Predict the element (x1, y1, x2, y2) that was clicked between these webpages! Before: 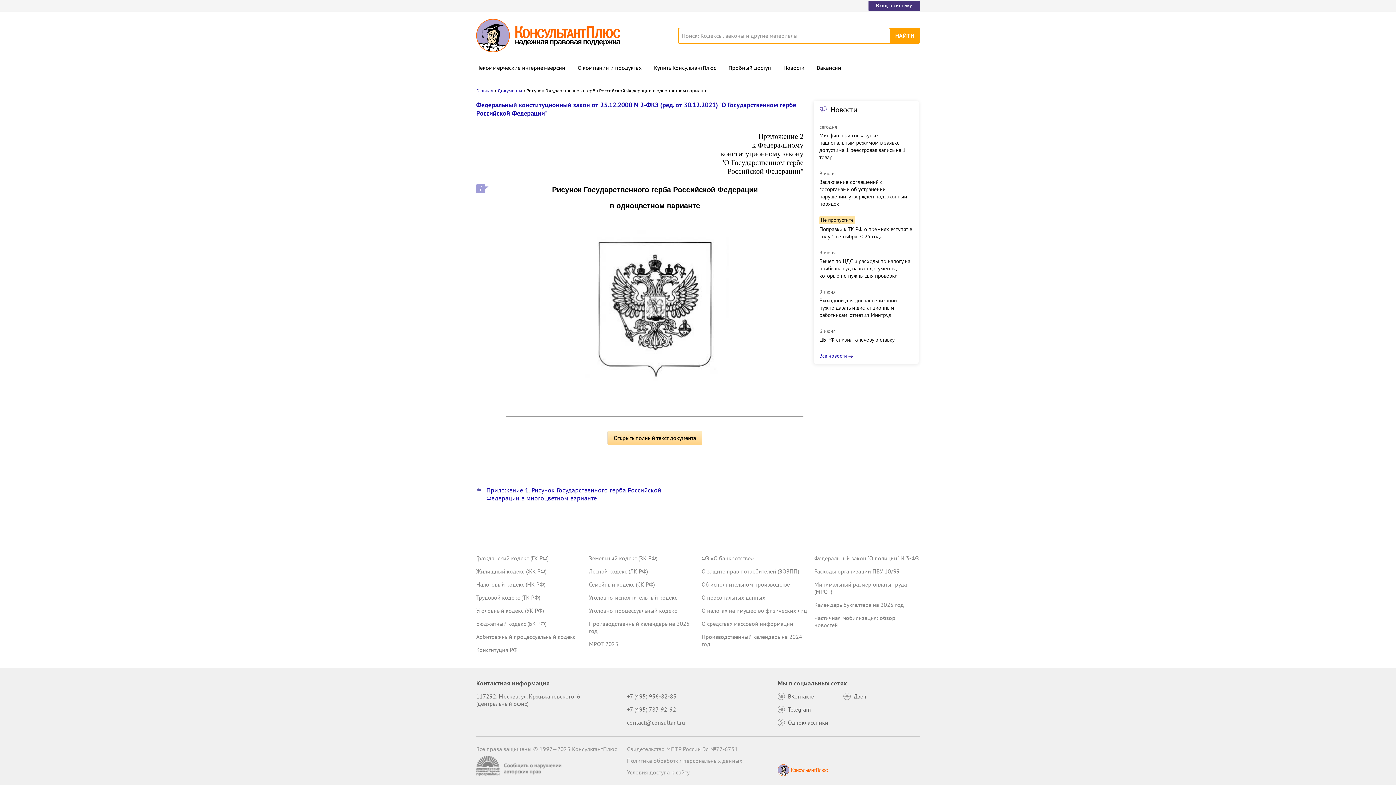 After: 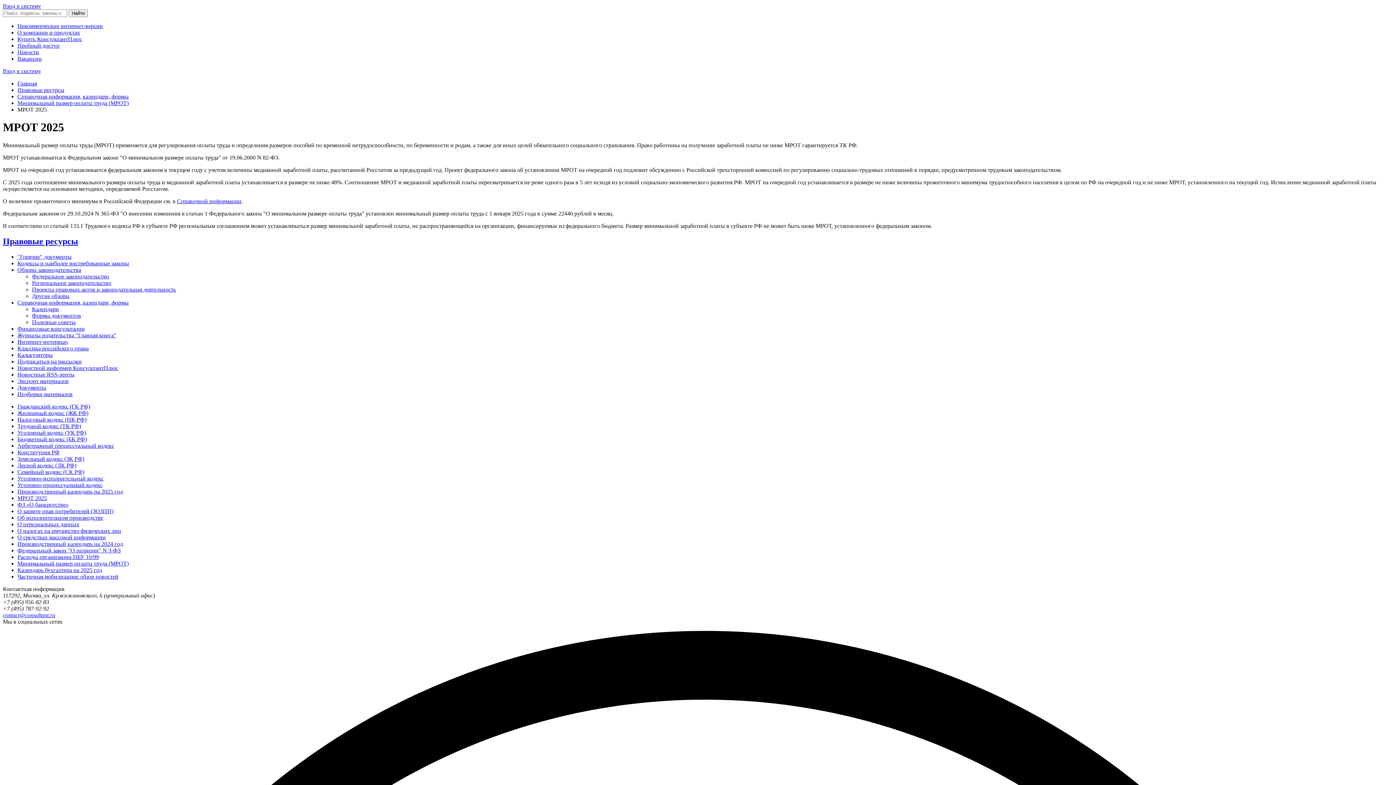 Action: label: МРОТ 2025 bbox: (589, 640, 618, 648)